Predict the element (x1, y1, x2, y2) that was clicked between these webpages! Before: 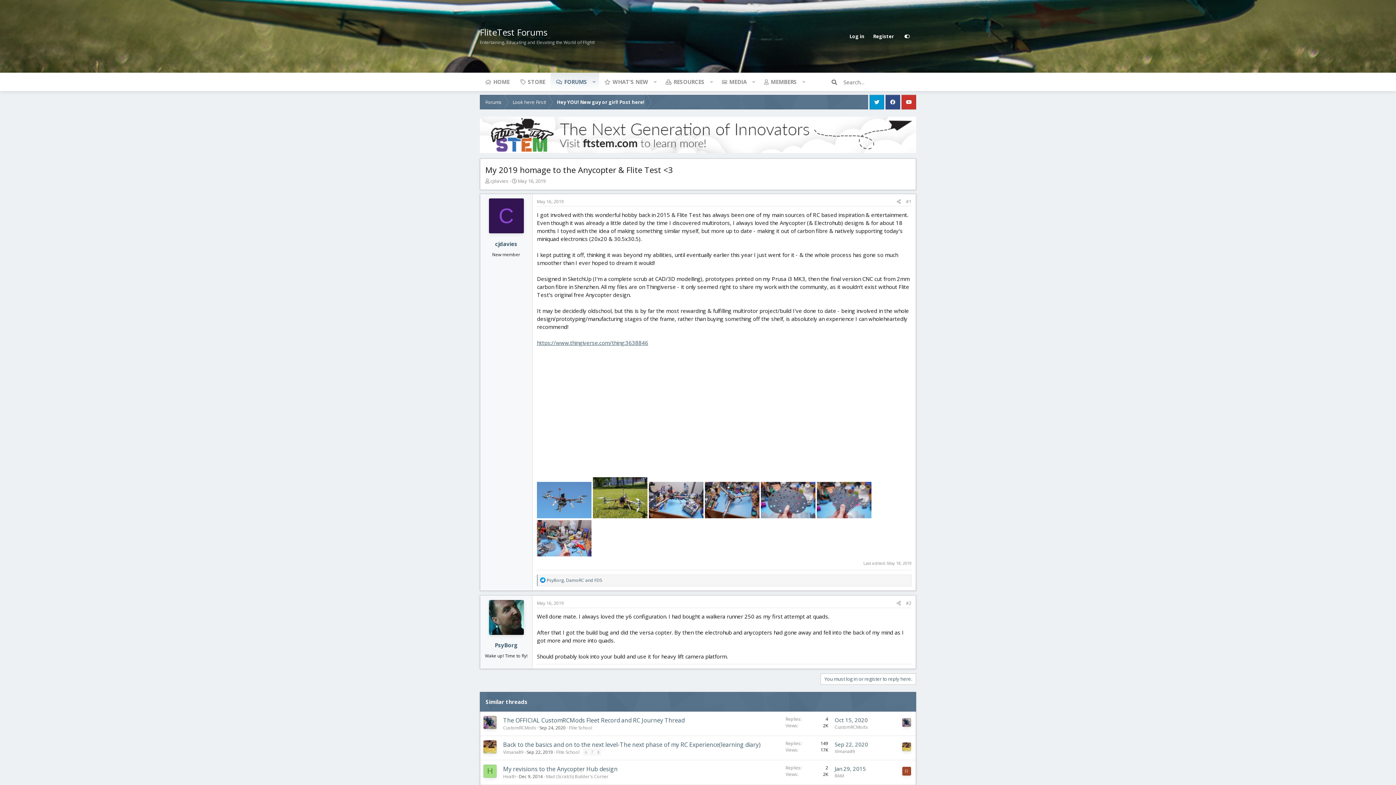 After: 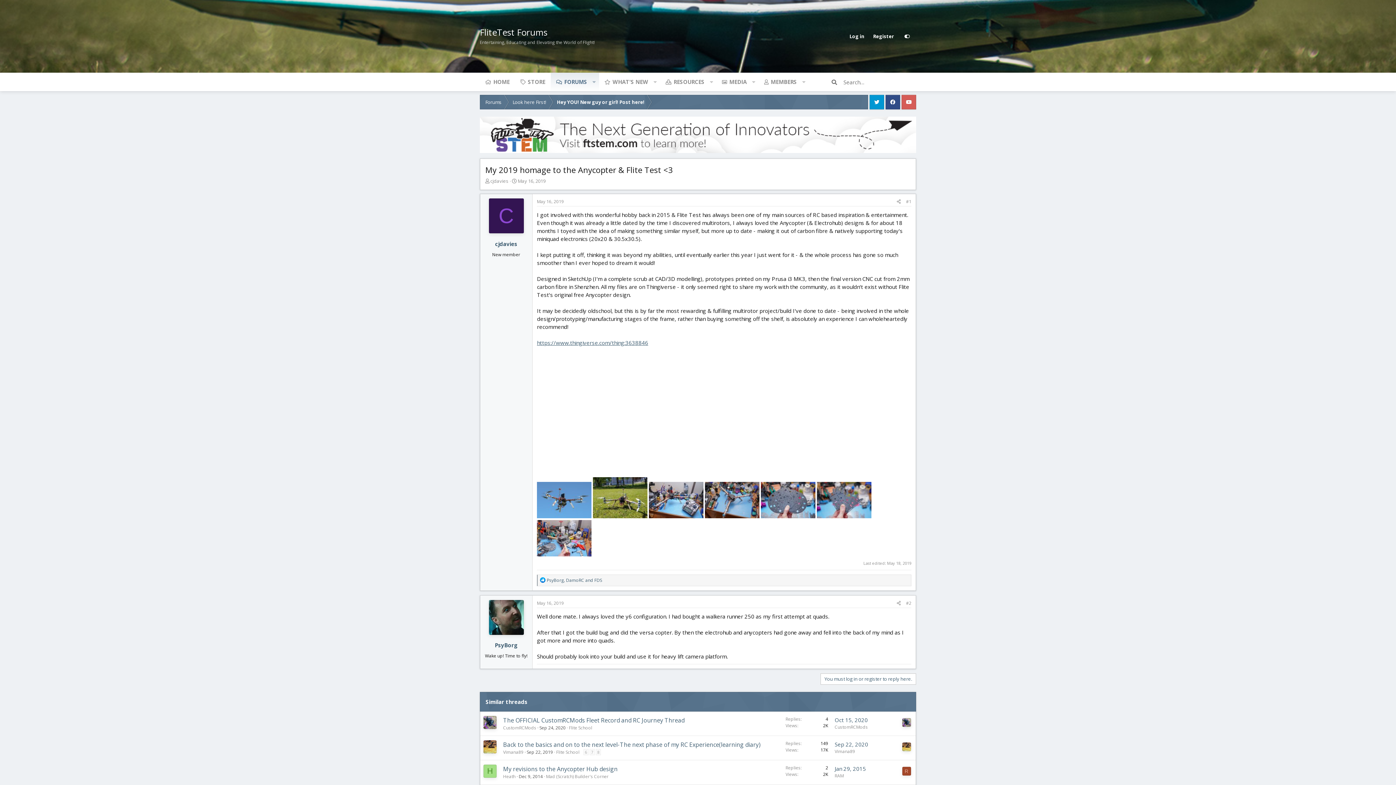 Action: bbox: (901, 94, 916, 109)